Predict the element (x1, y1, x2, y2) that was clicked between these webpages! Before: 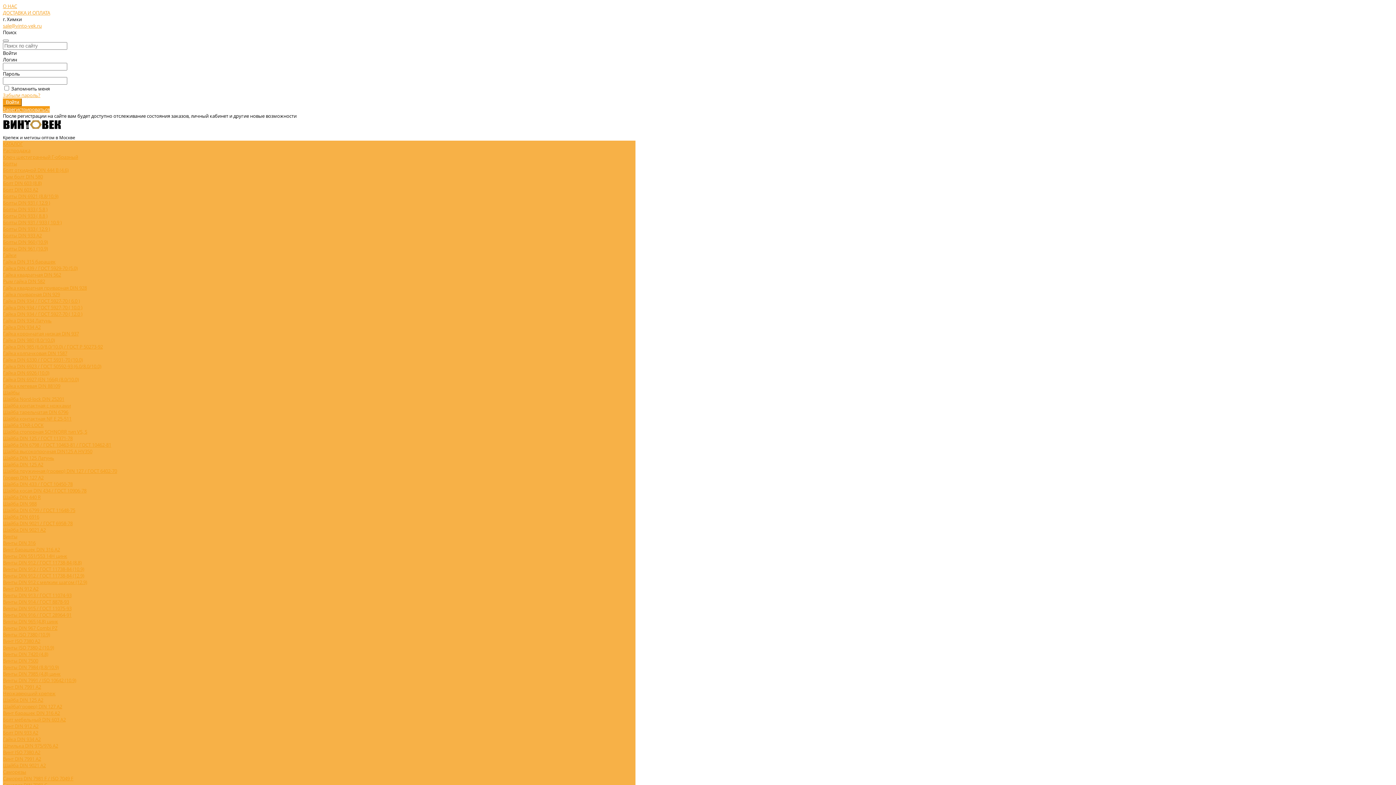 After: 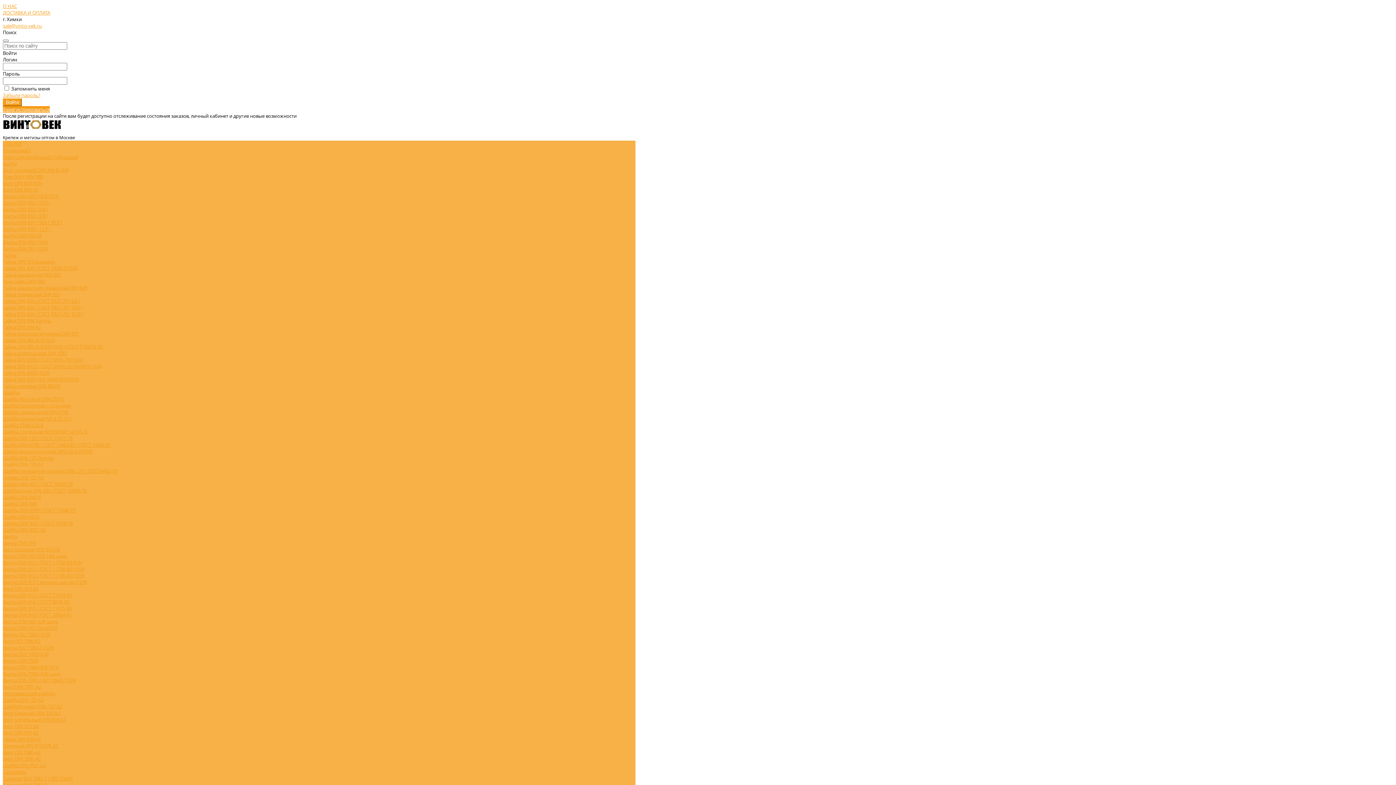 Action: label: Шайба DIN 125 A2 bbox: (2, 461, 43, 468)